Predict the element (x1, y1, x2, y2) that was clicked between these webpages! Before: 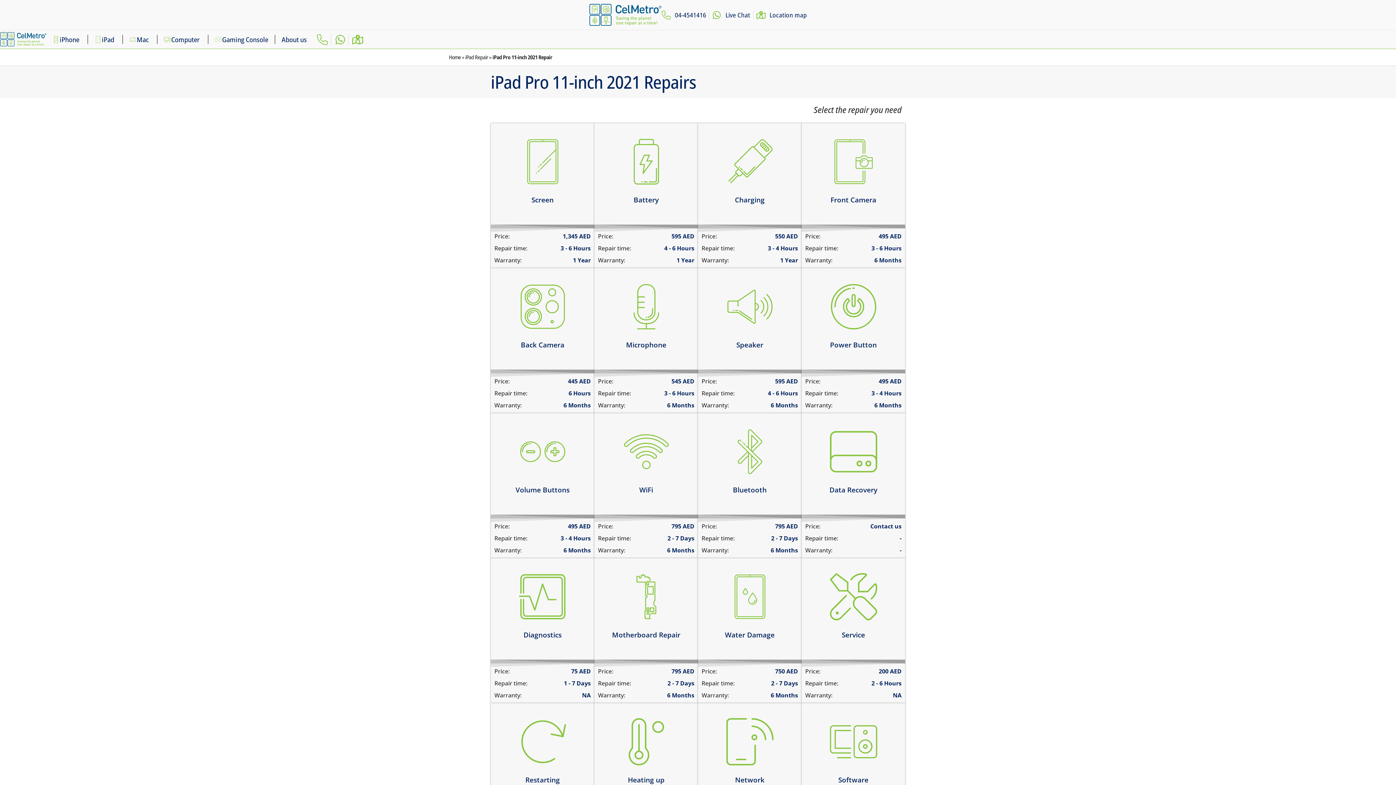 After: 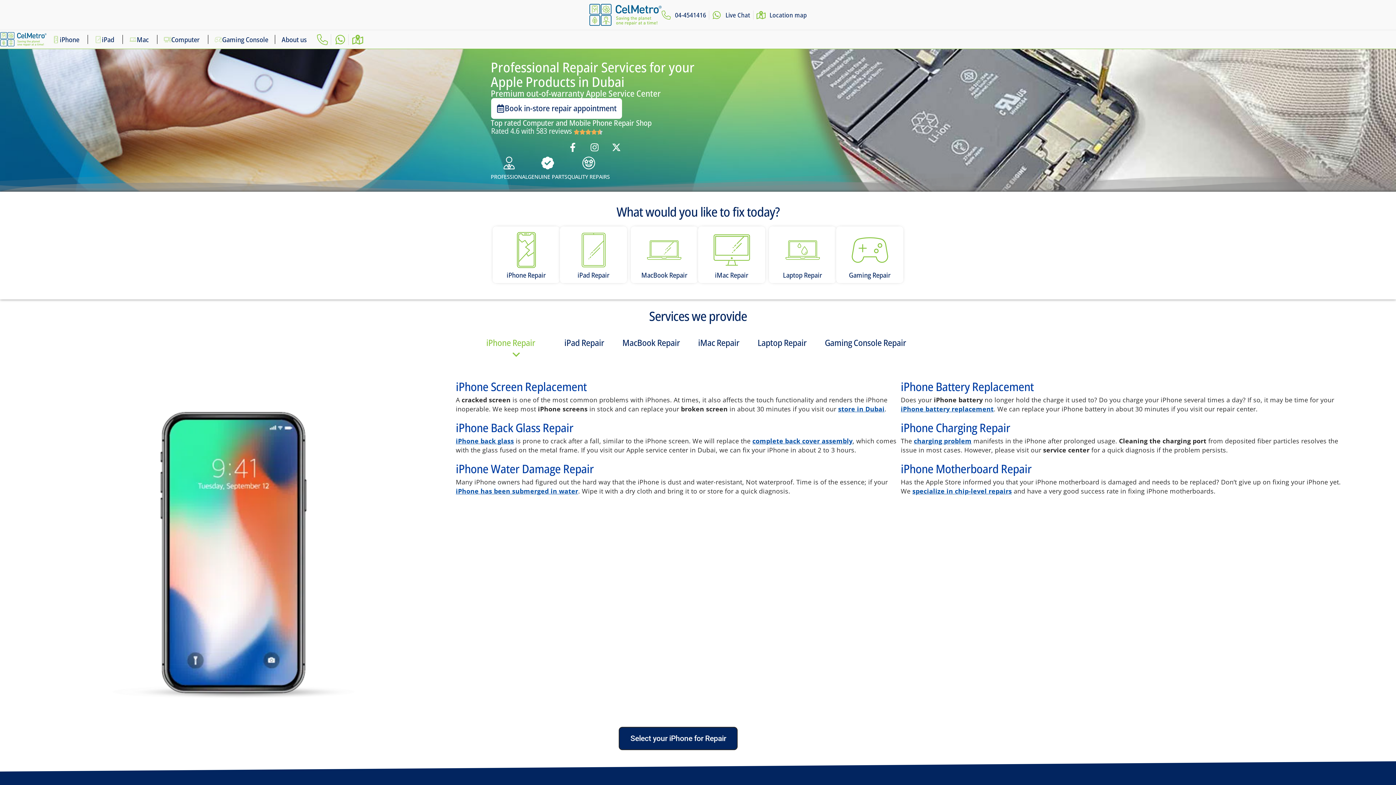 Action: bbox: (0, 32, 46, 46)